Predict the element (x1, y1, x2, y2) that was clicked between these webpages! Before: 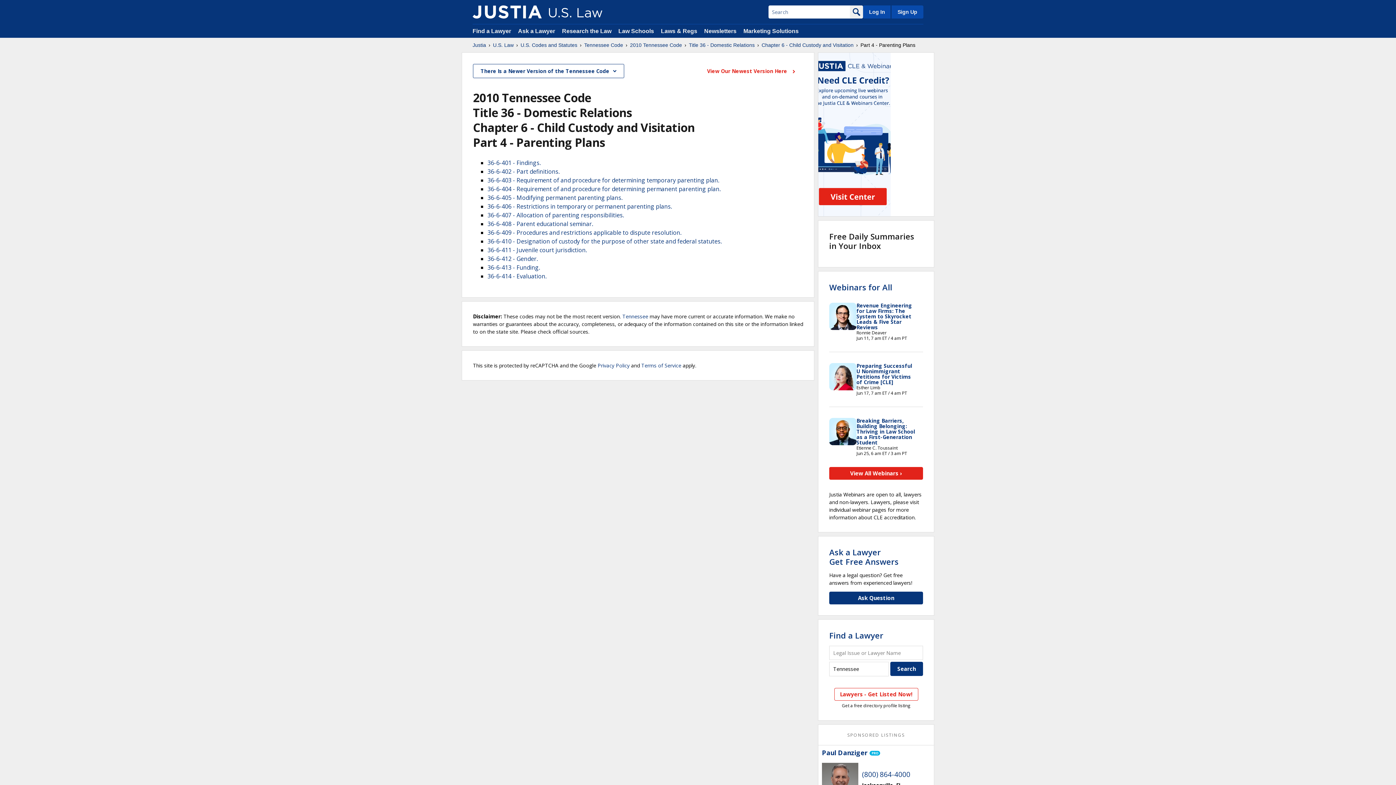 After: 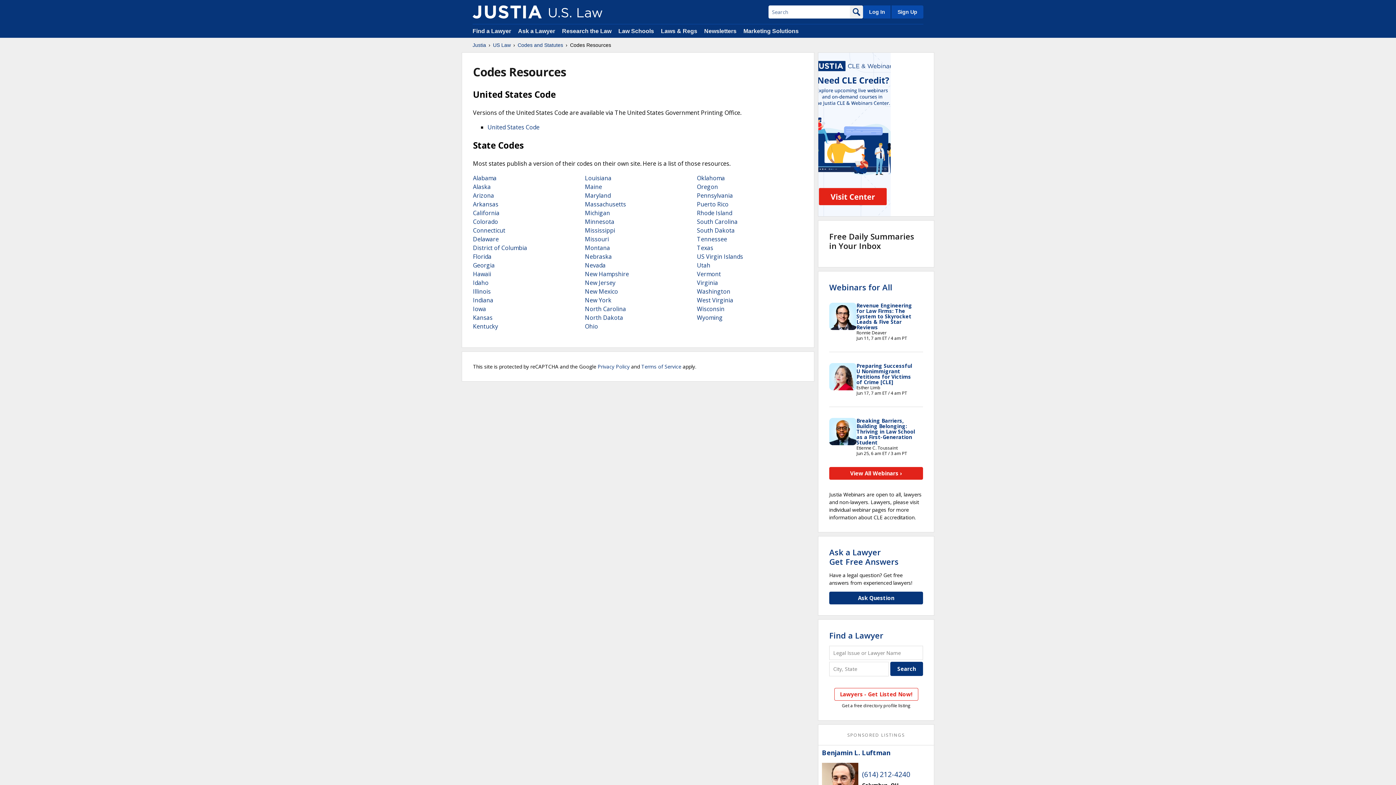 Action: bbox: (622, 313, 648, 320) label: Tennessee